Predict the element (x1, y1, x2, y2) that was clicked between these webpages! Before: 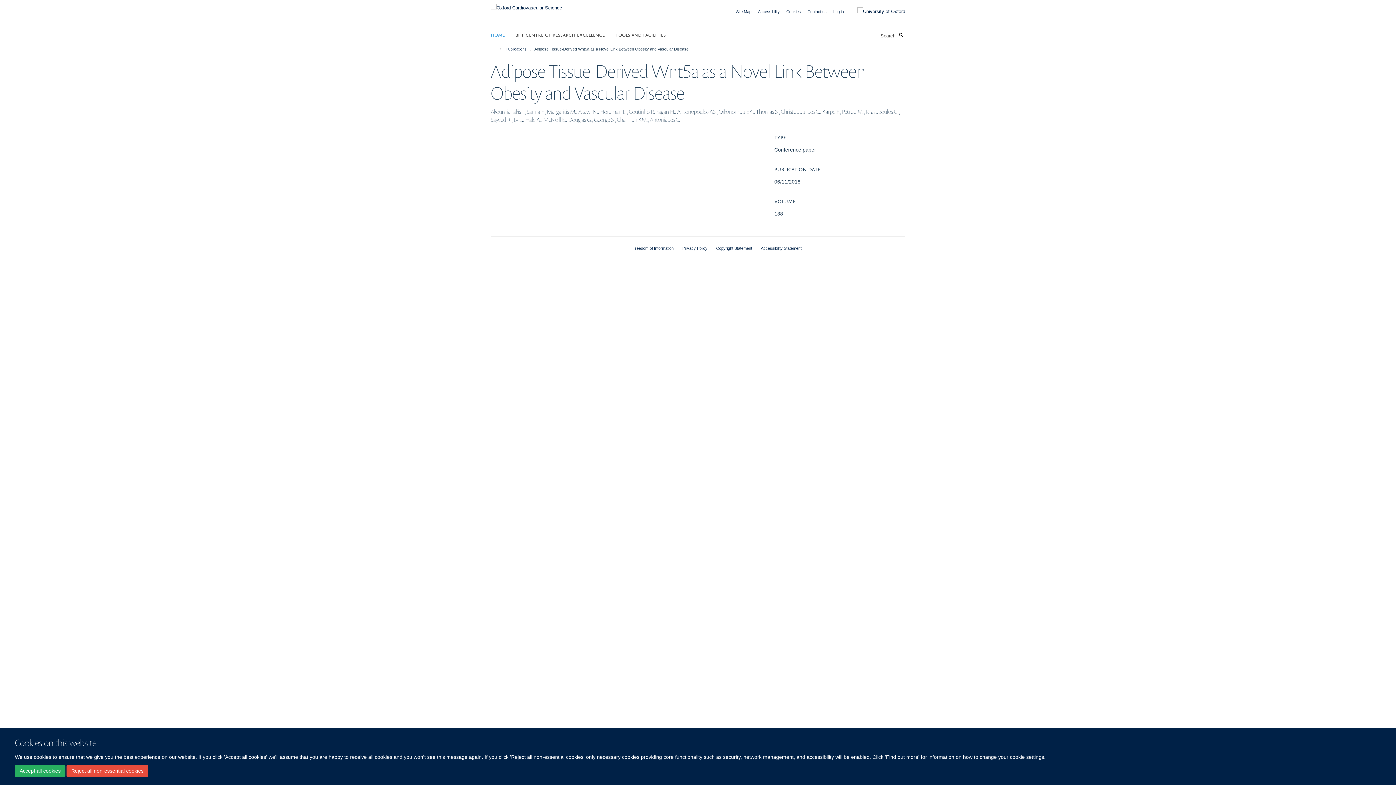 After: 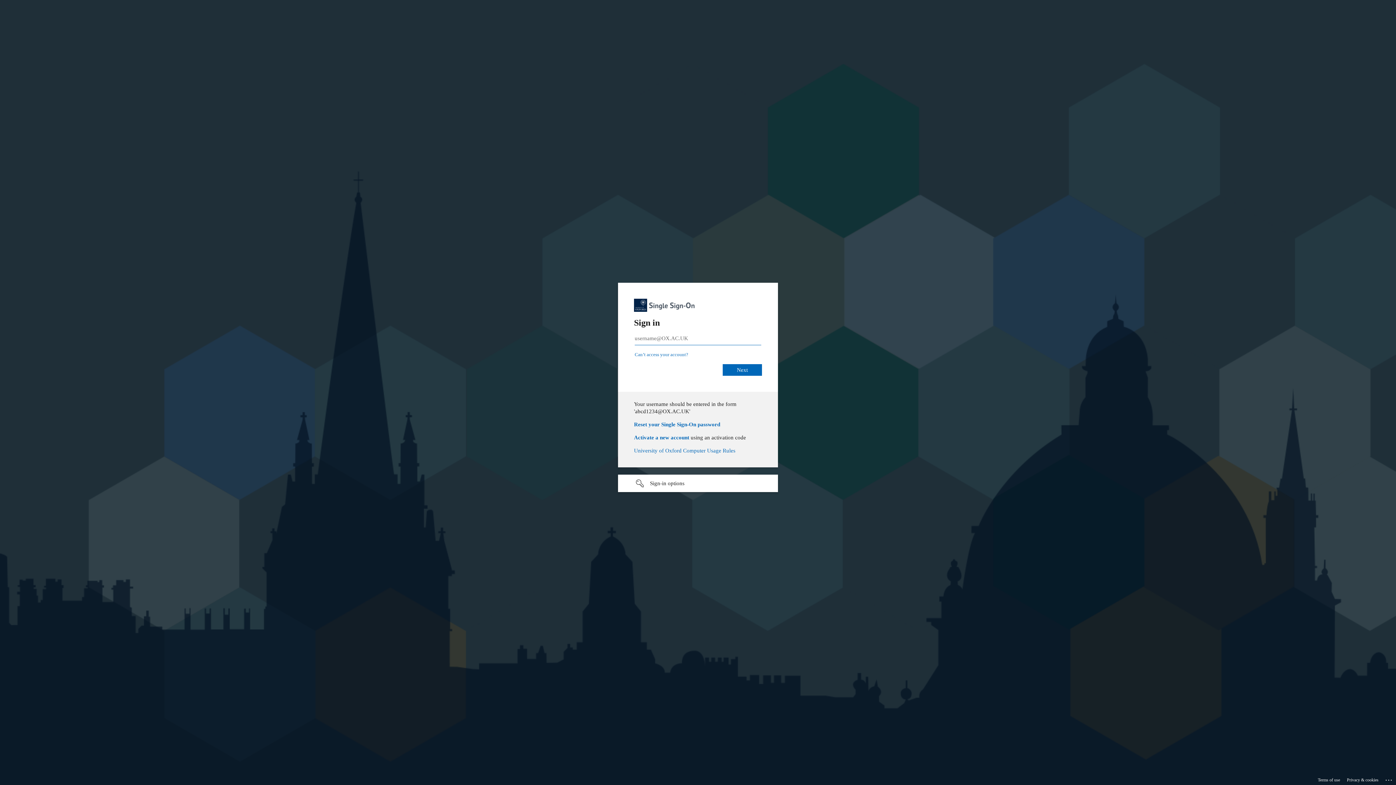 Action: label: Log in bbox: (833, 9, 844, 13)